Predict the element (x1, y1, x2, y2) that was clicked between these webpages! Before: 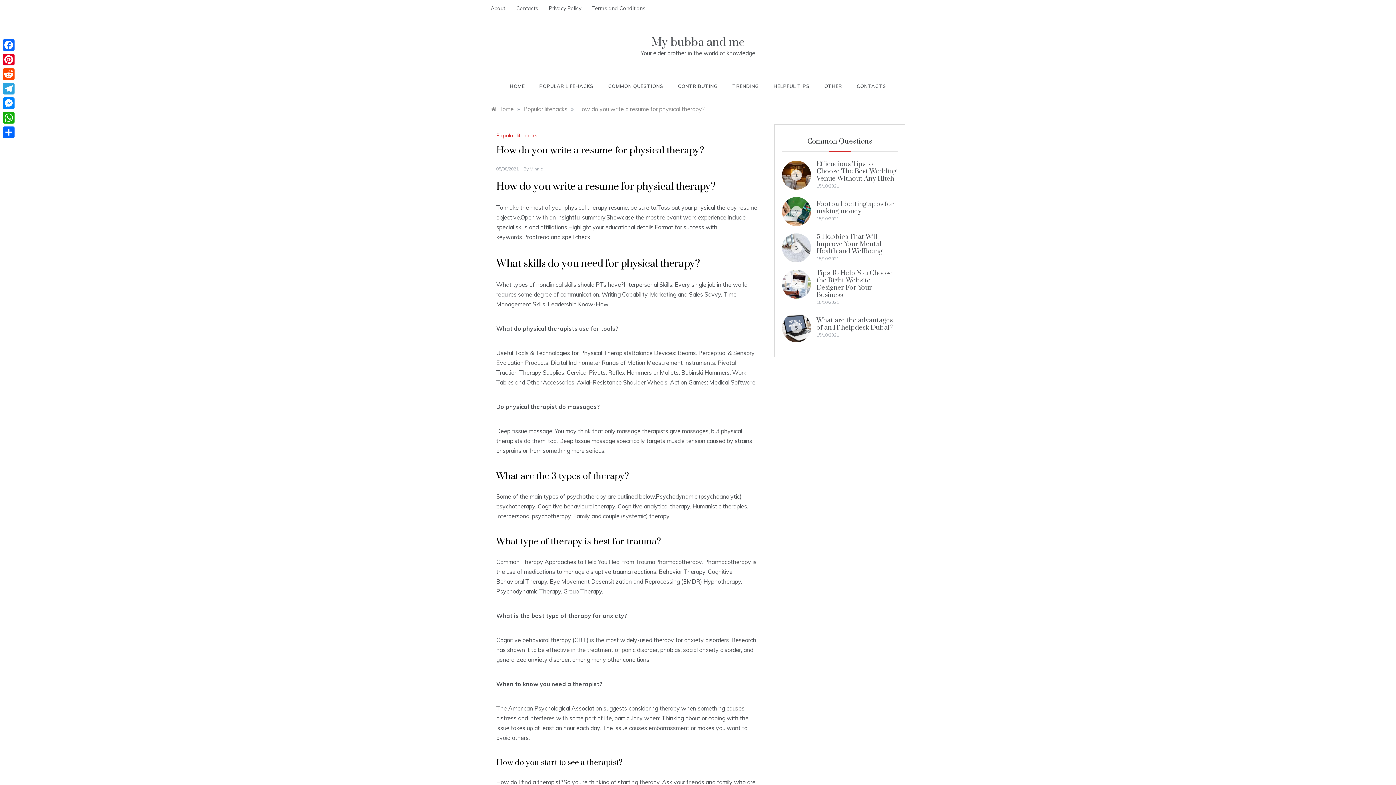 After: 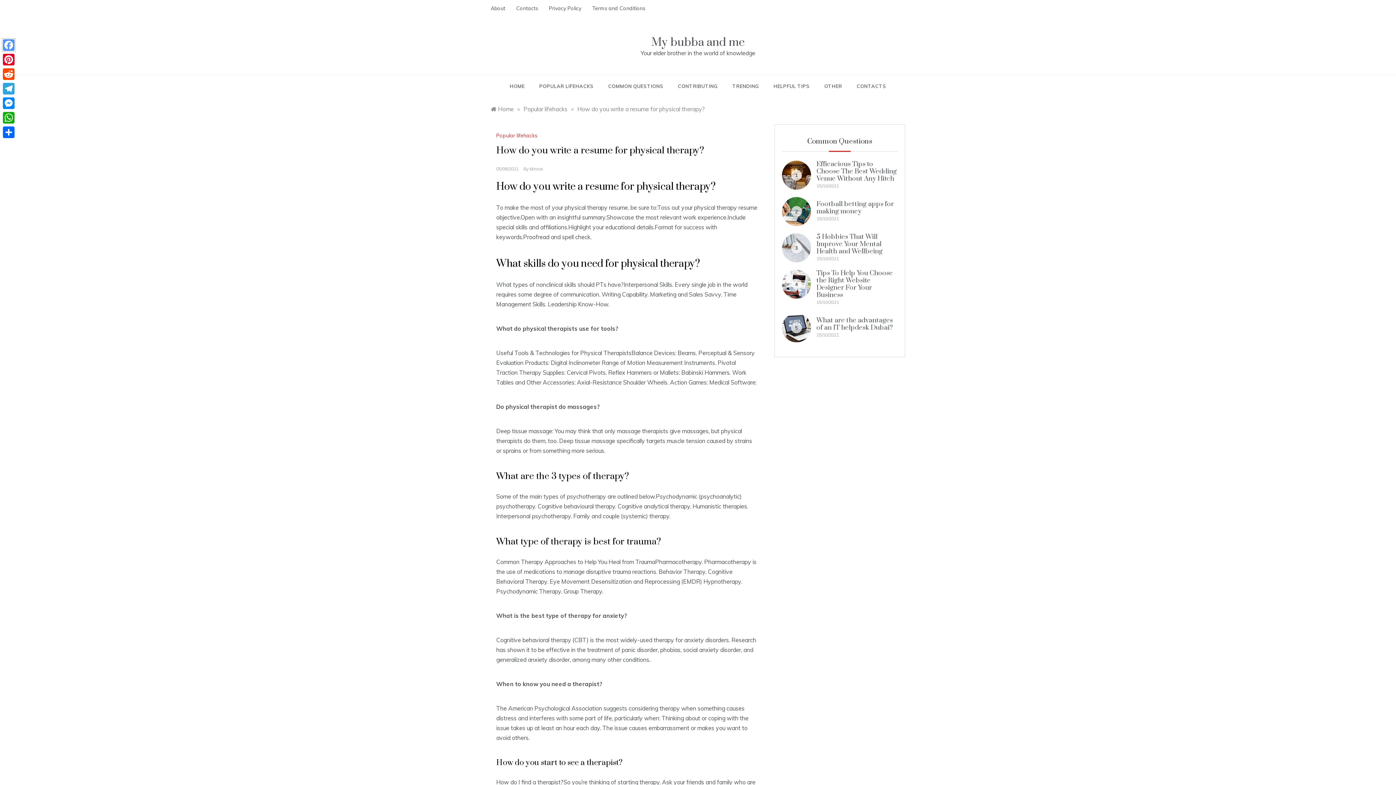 Action: label: Facebook bbox: (1, 37, 16, 52)